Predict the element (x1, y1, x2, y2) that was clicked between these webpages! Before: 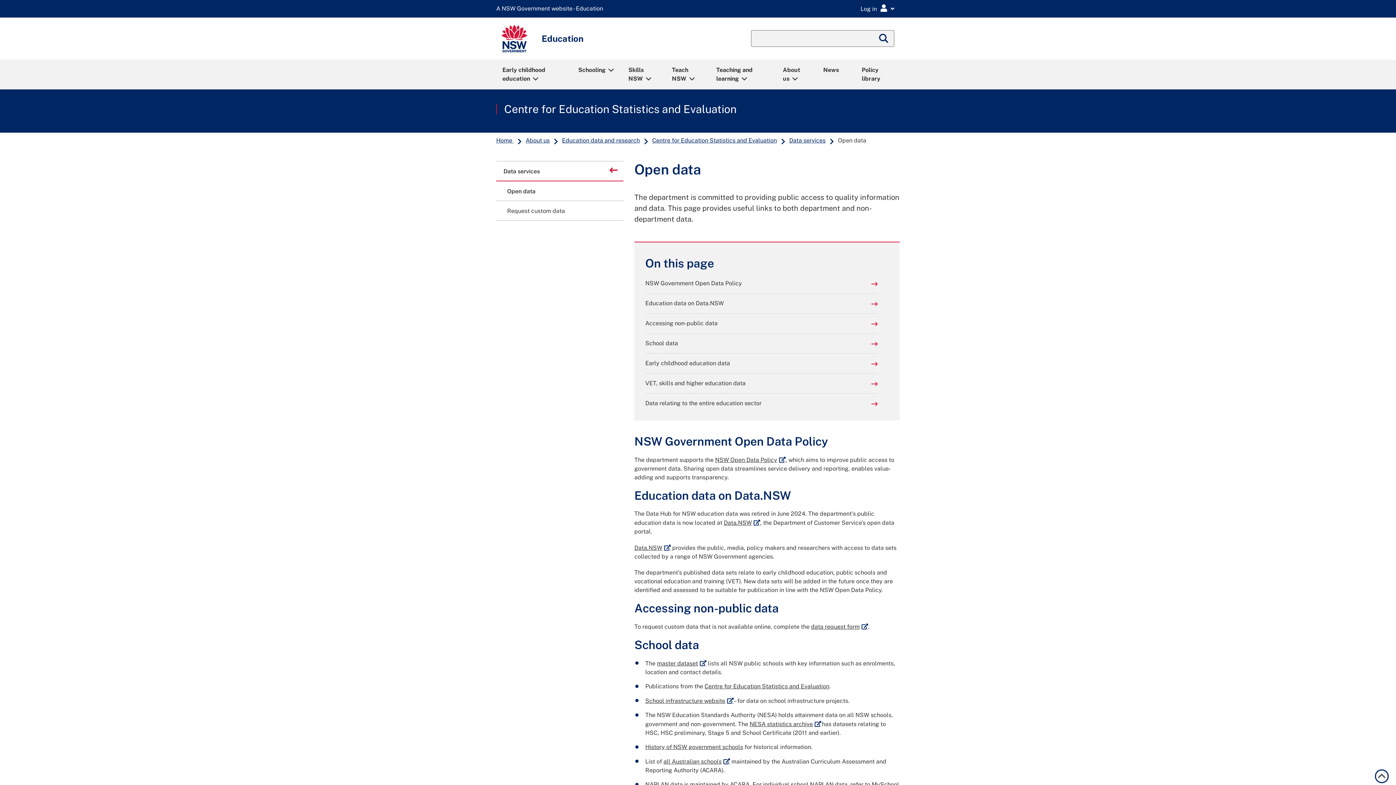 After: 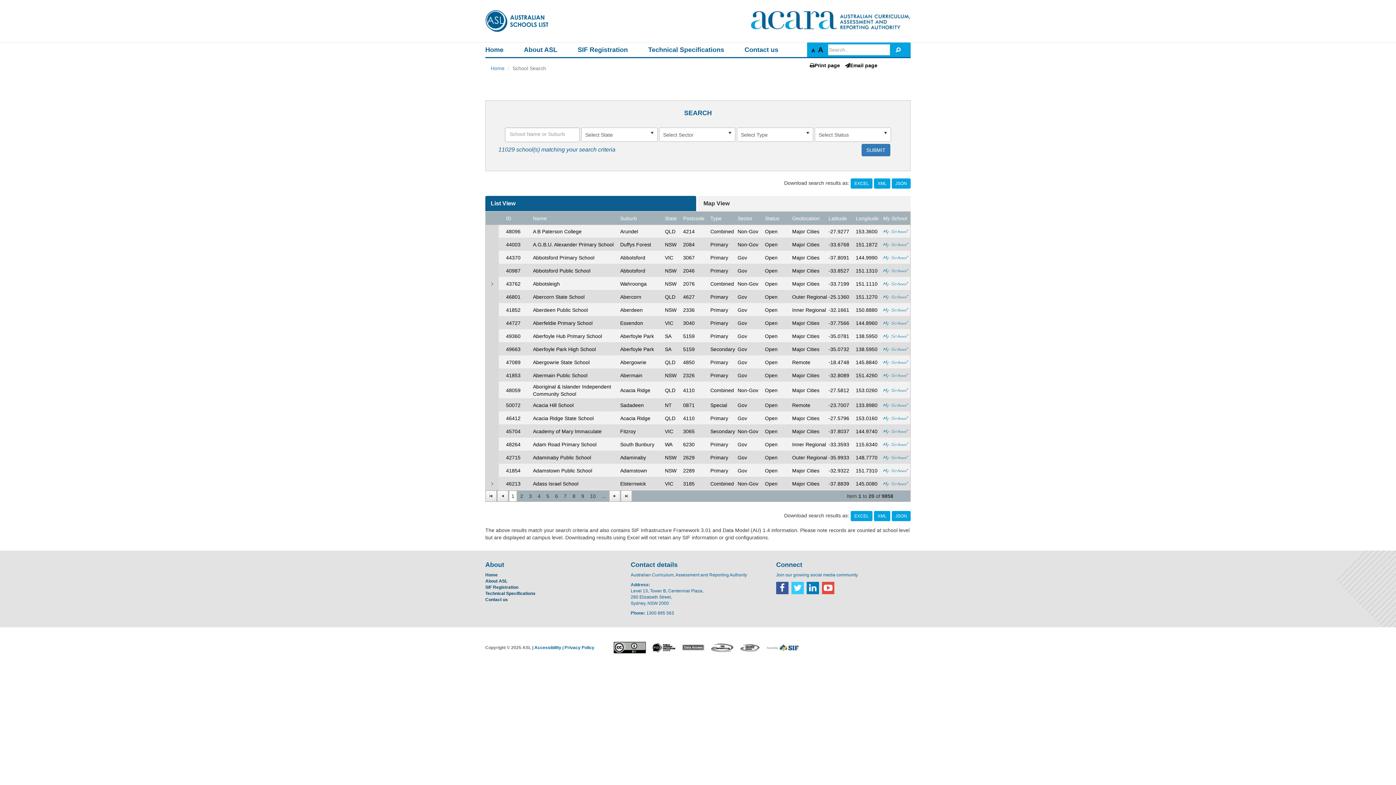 Action: label: all Australian schools
External link bbox: (663, 758, 730, 765)